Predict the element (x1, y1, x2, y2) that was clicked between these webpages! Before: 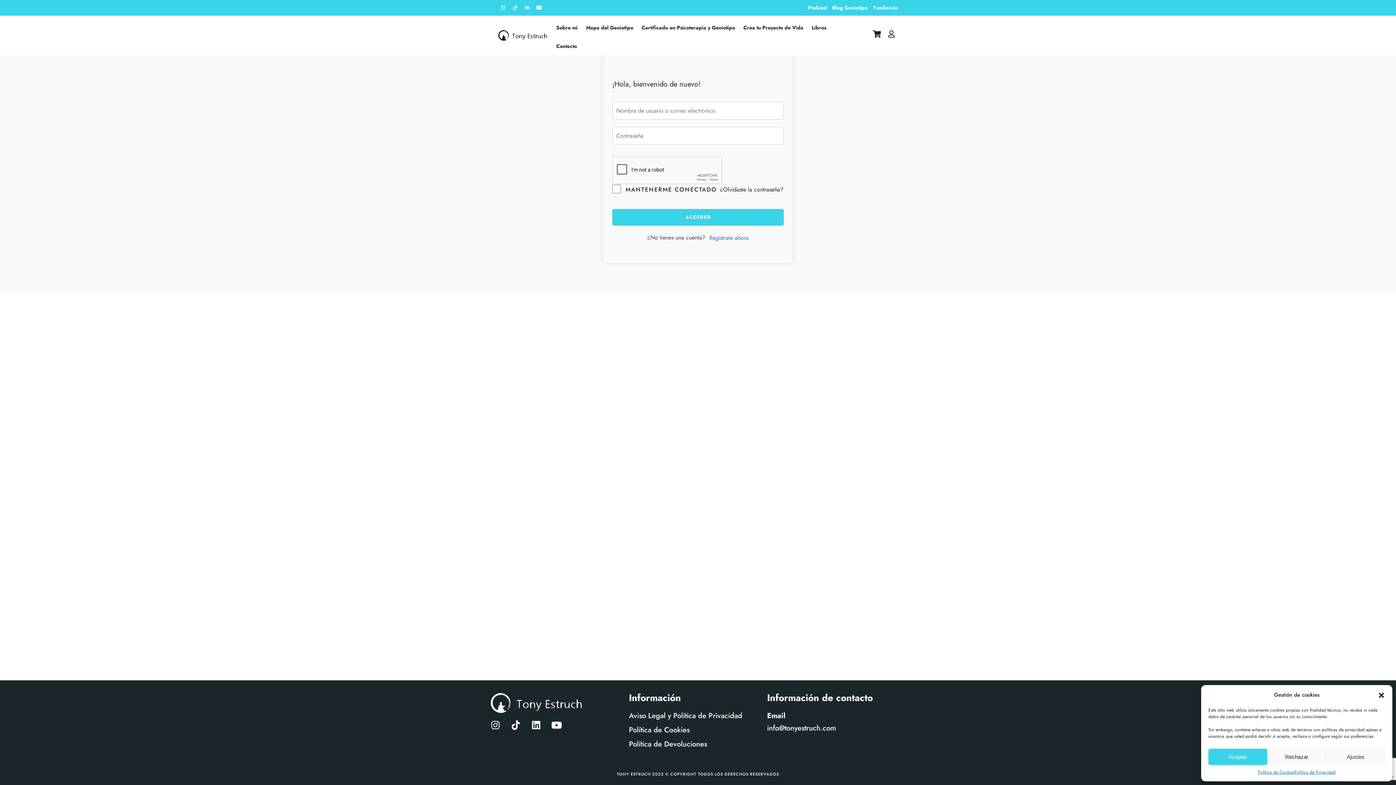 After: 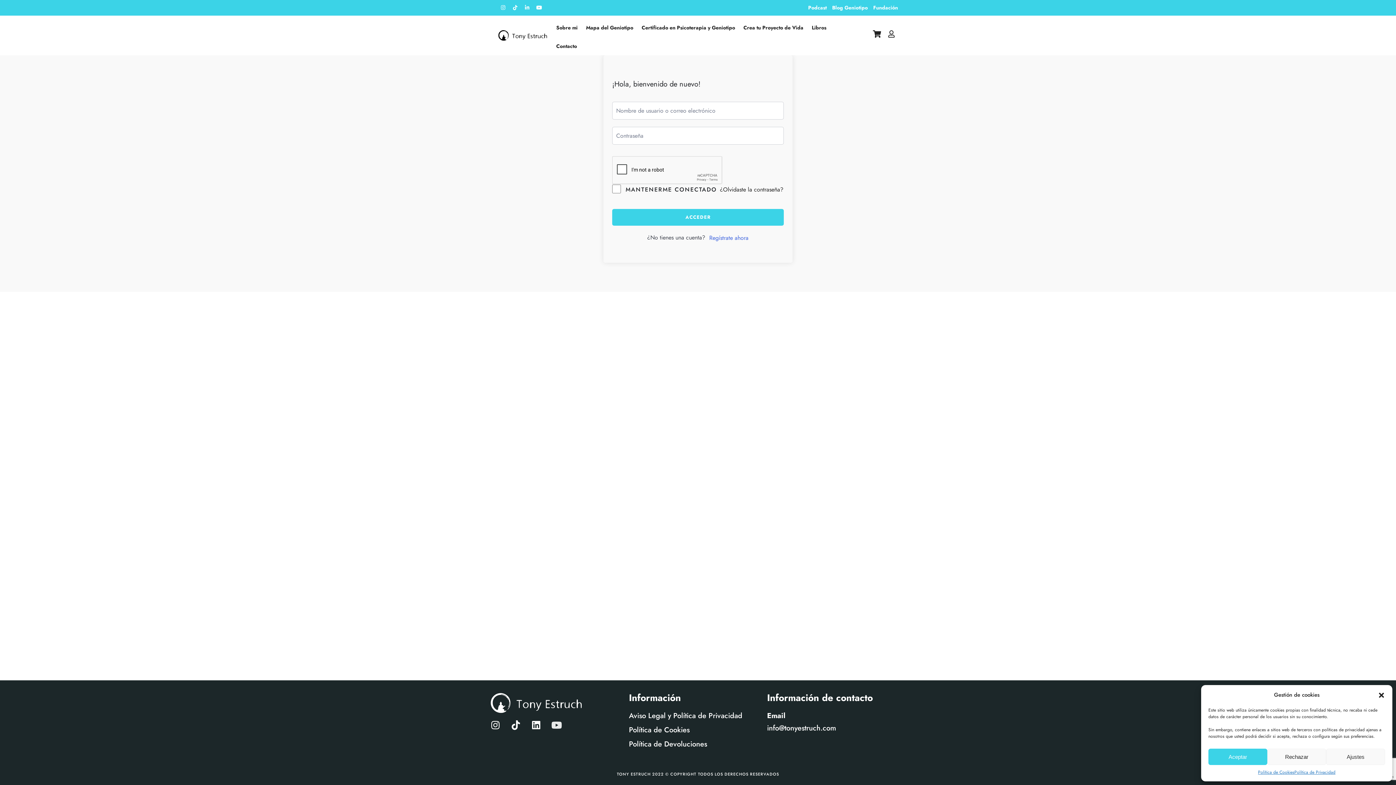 Action: bbox: (552, 720, 561, 730) label: Youtube